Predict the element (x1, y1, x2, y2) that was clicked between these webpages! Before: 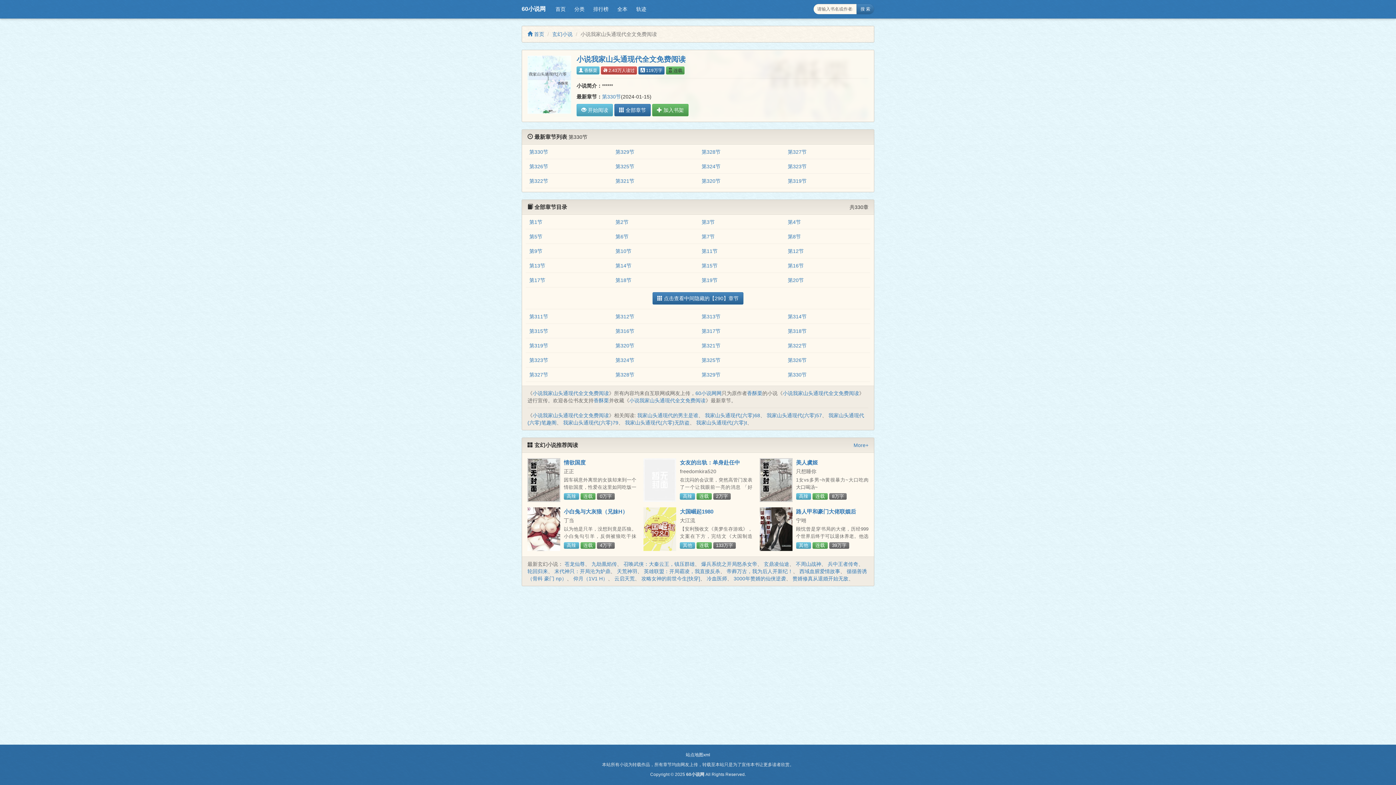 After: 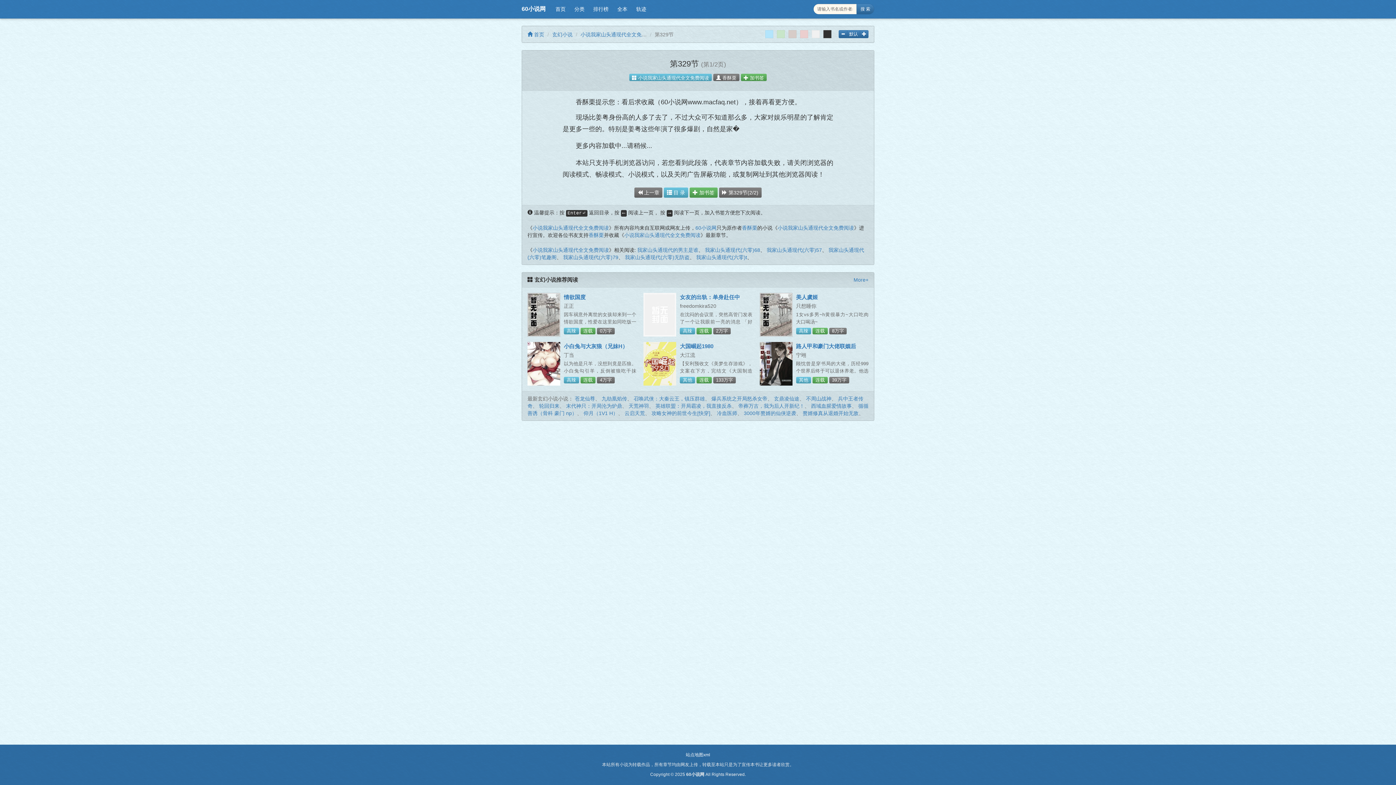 Action: label: 第329节 bbox: (615, 149, 634, 155)